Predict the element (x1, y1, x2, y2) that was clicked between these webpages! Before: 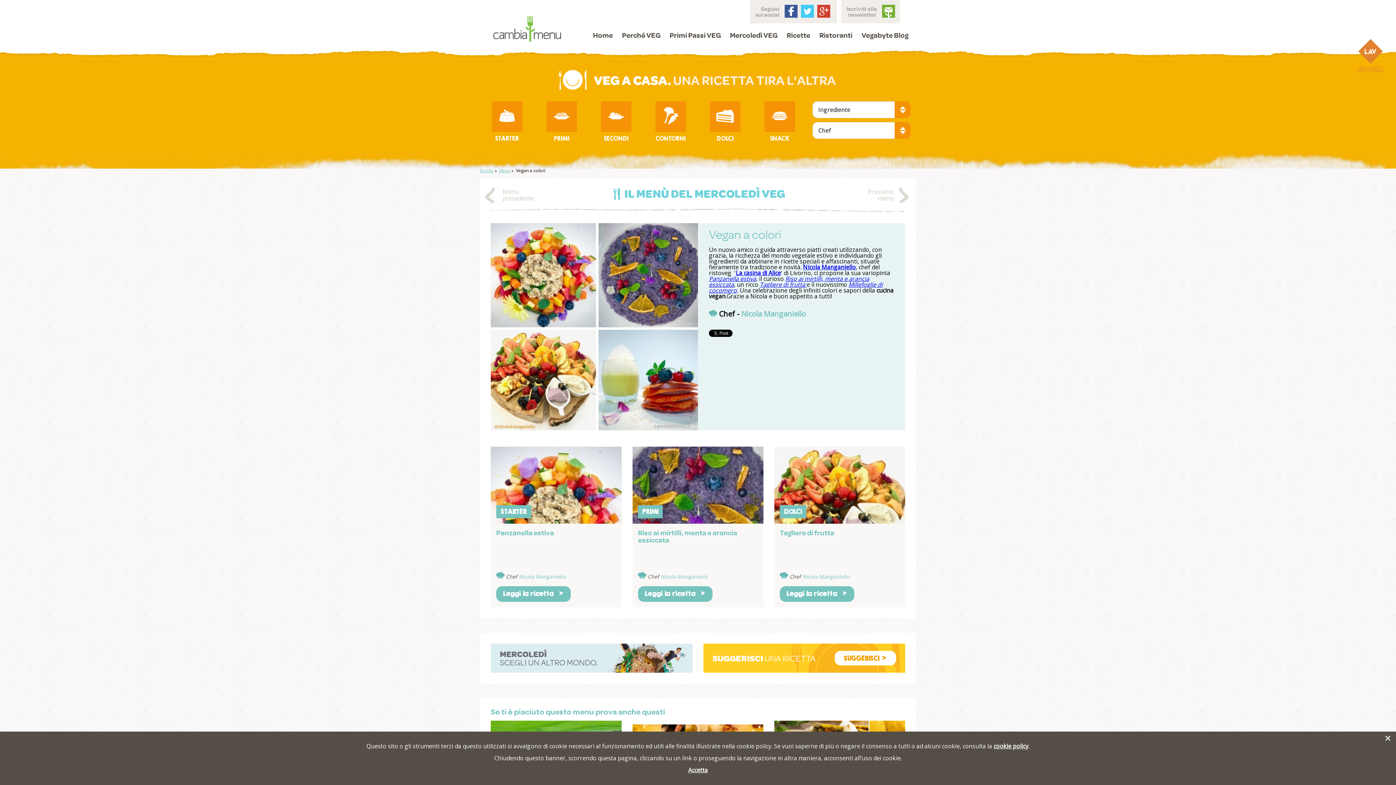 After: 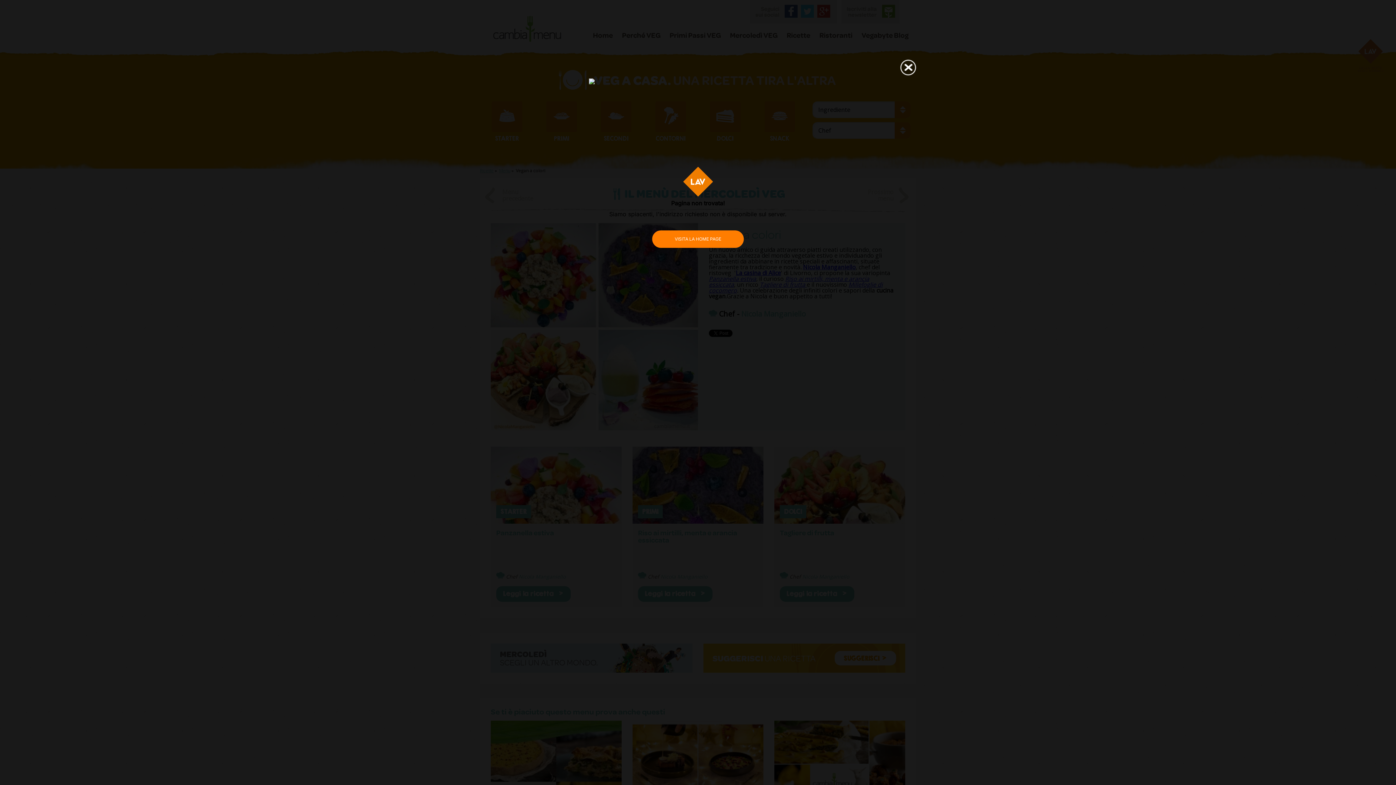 Action: bbox: (880, 3, 895, 17)